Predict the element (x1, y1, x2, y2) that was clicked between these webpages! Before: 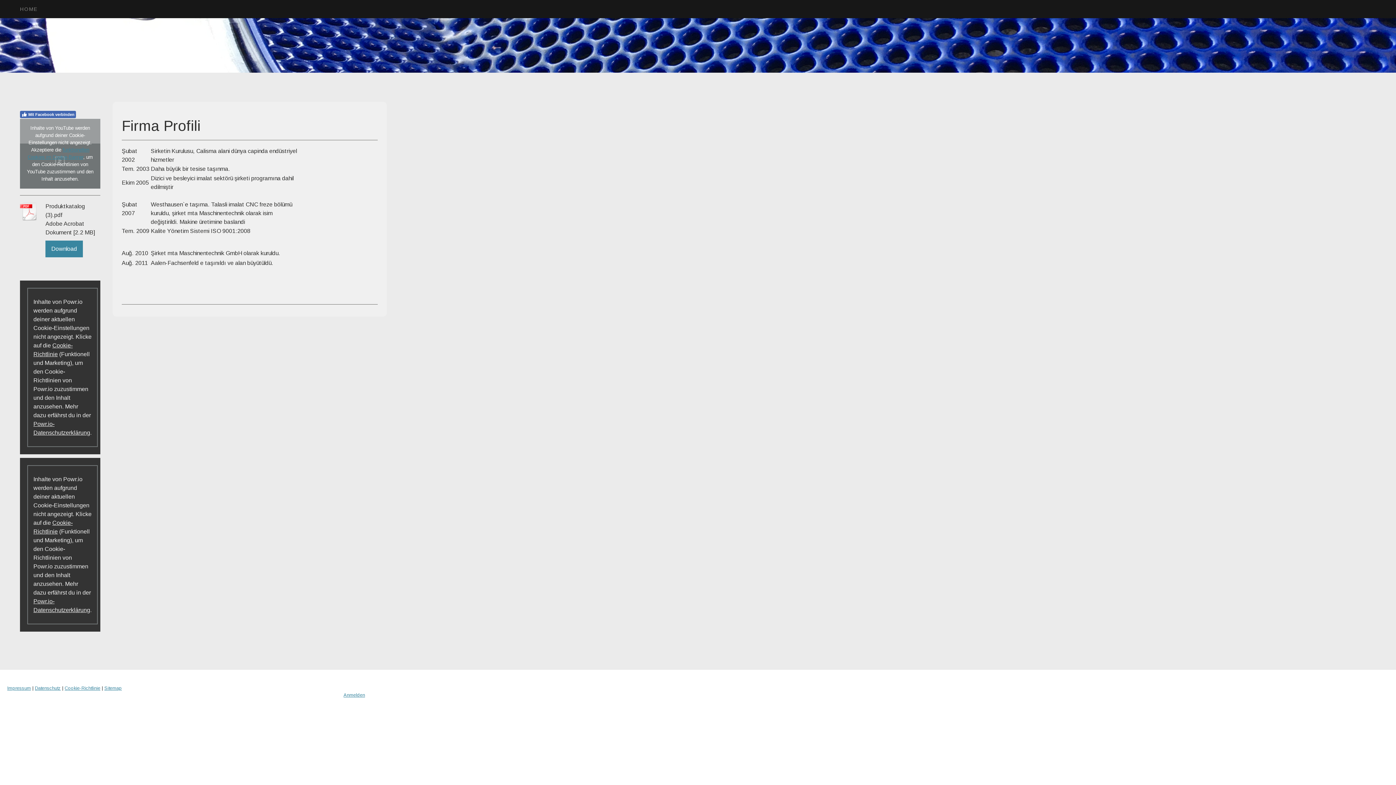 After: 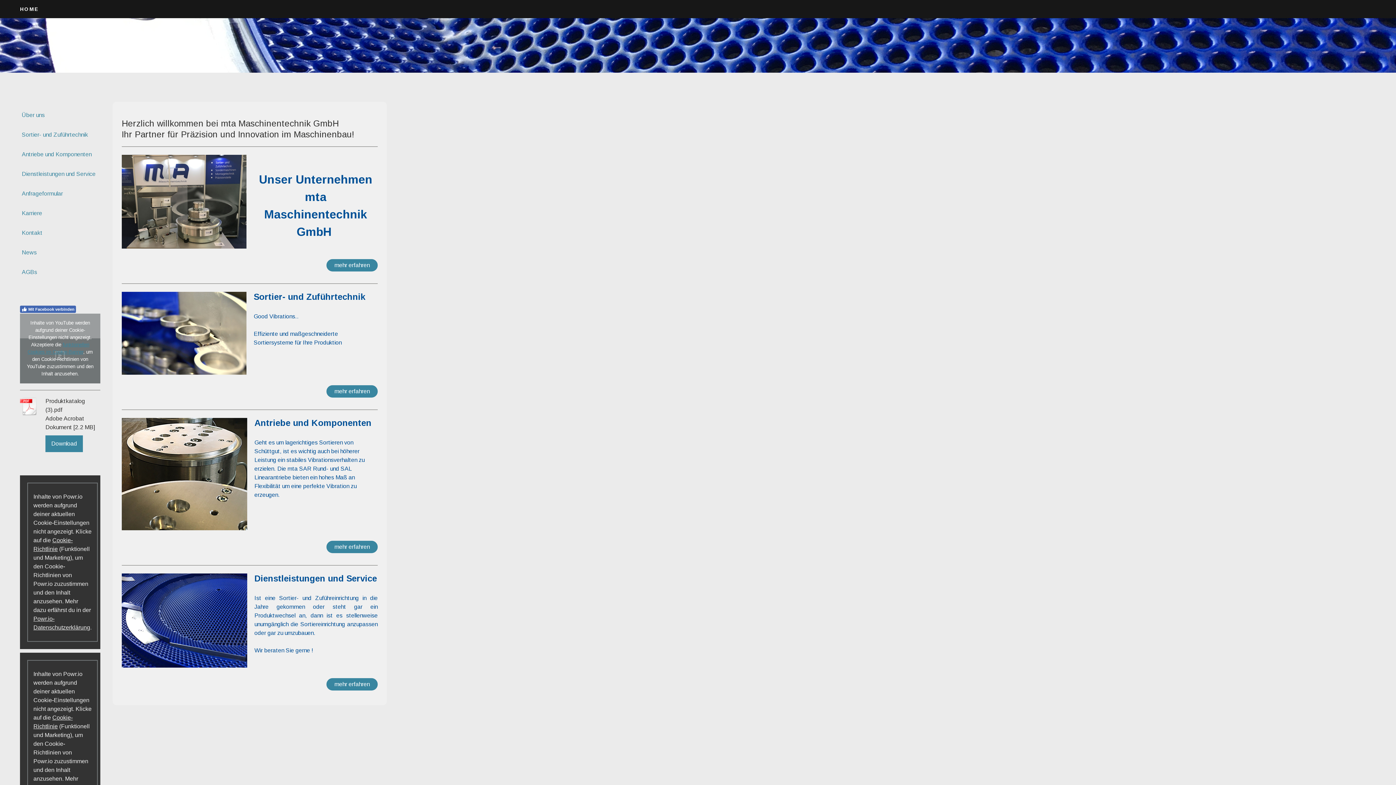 Action: bbox: (14, 0, 43, 17) label: HOME